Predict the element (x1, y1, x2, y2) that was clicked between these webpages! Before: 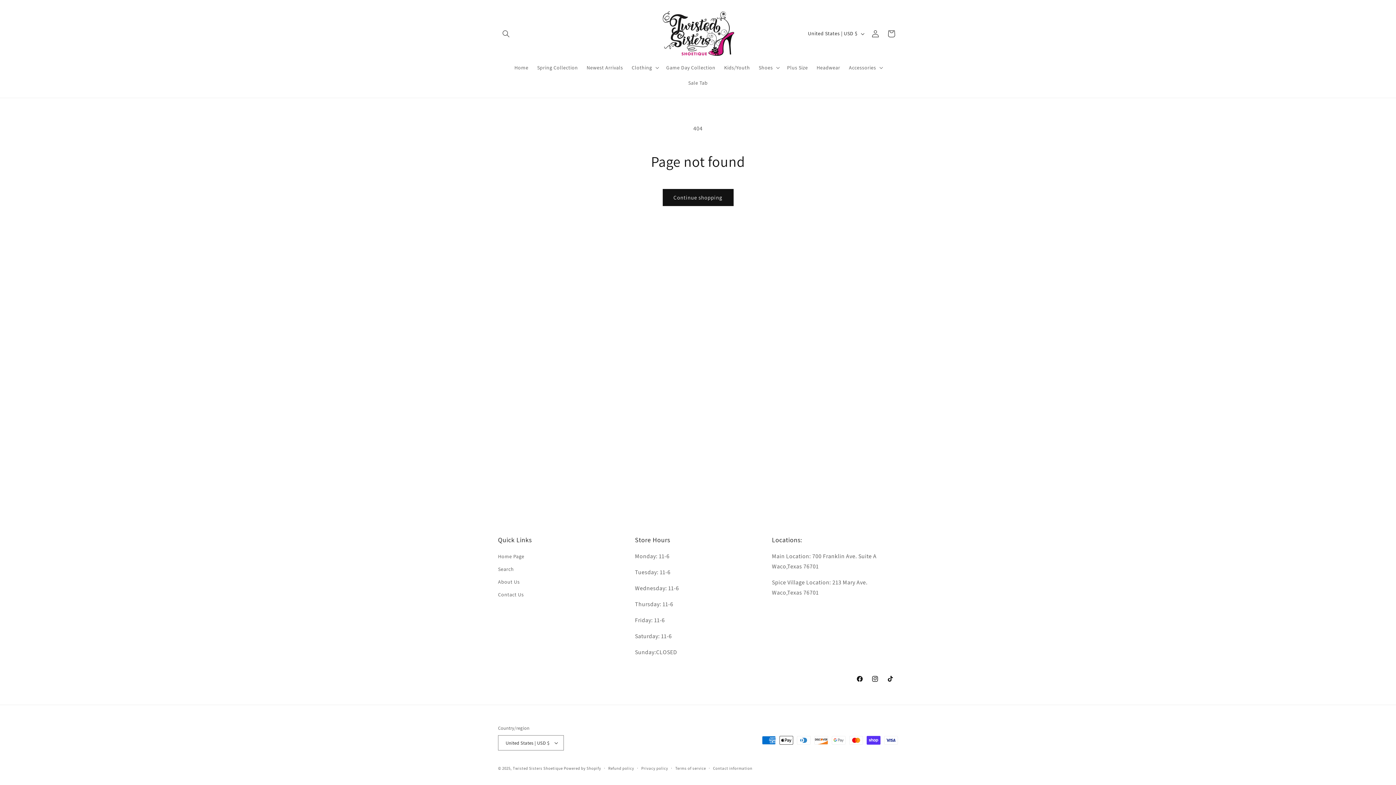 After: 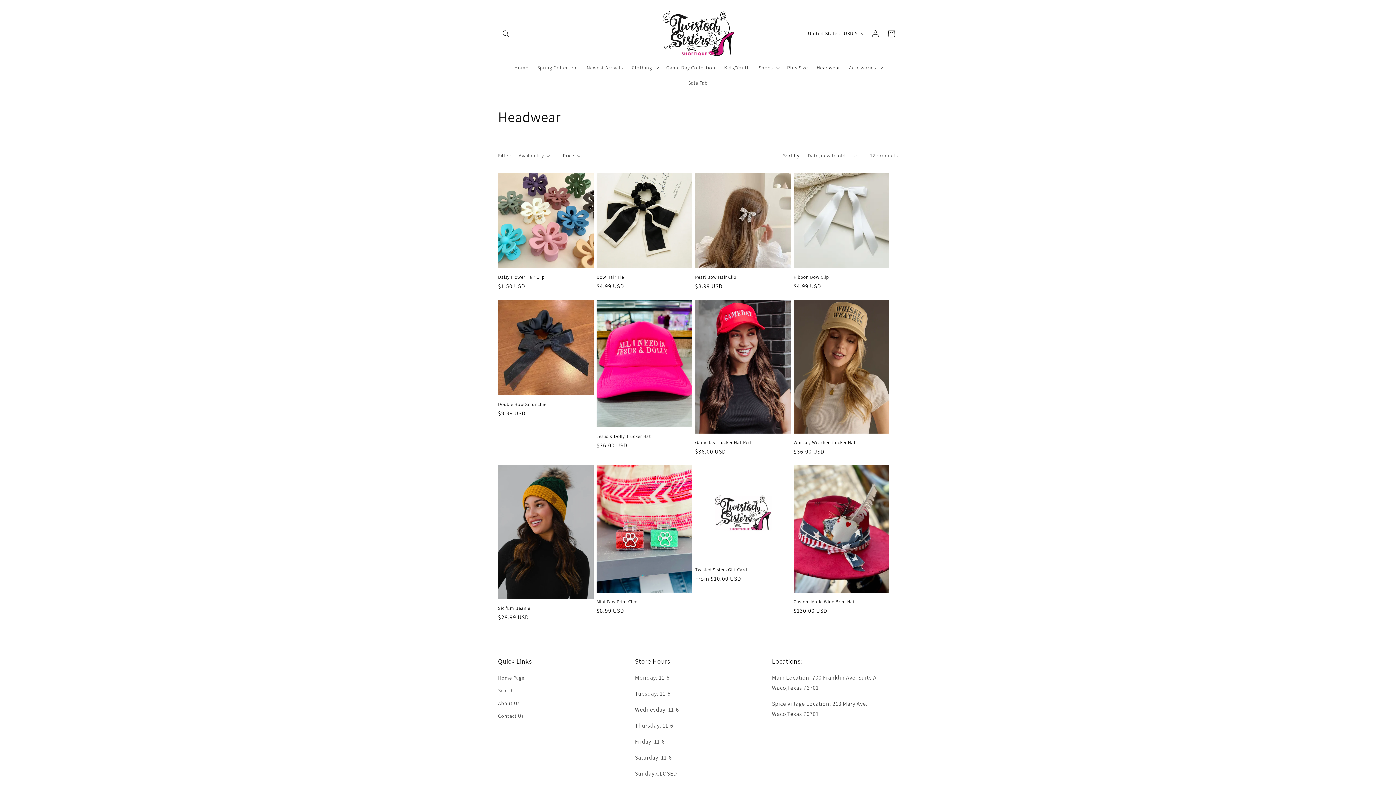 Action: label: Headwear bbox: (812, 60, 844, 75)